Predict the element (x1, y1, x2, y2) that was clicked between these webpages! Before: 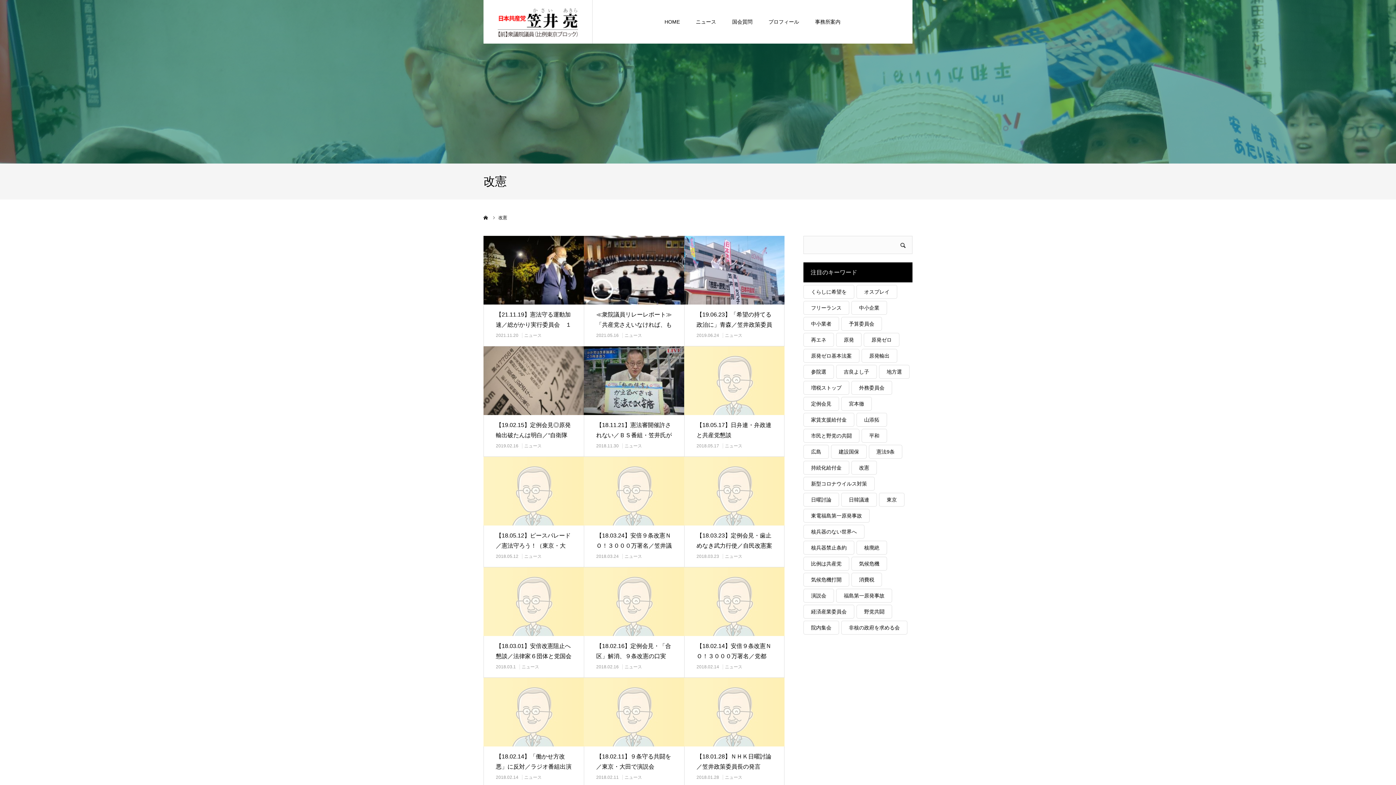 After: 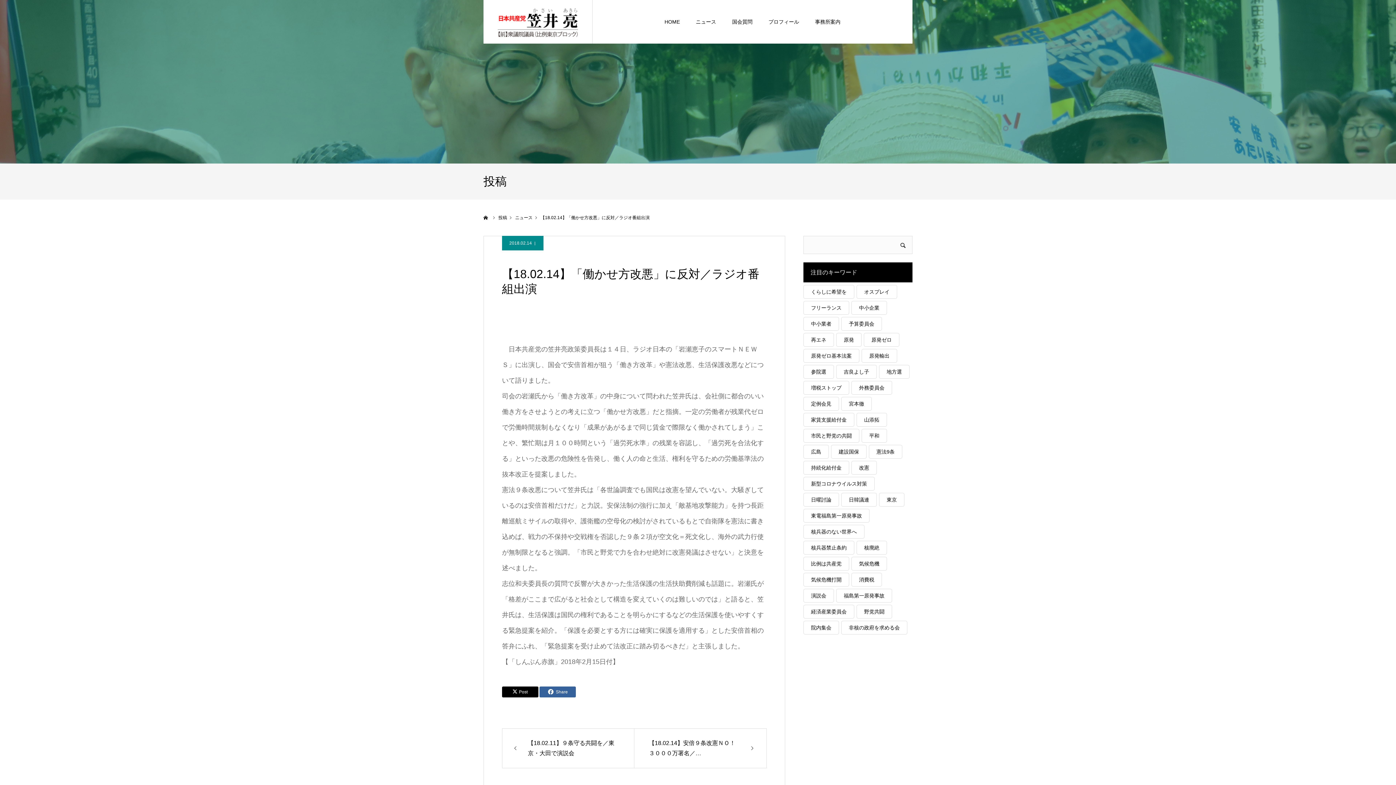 Action: bbox: (483, 678, 584, 746)